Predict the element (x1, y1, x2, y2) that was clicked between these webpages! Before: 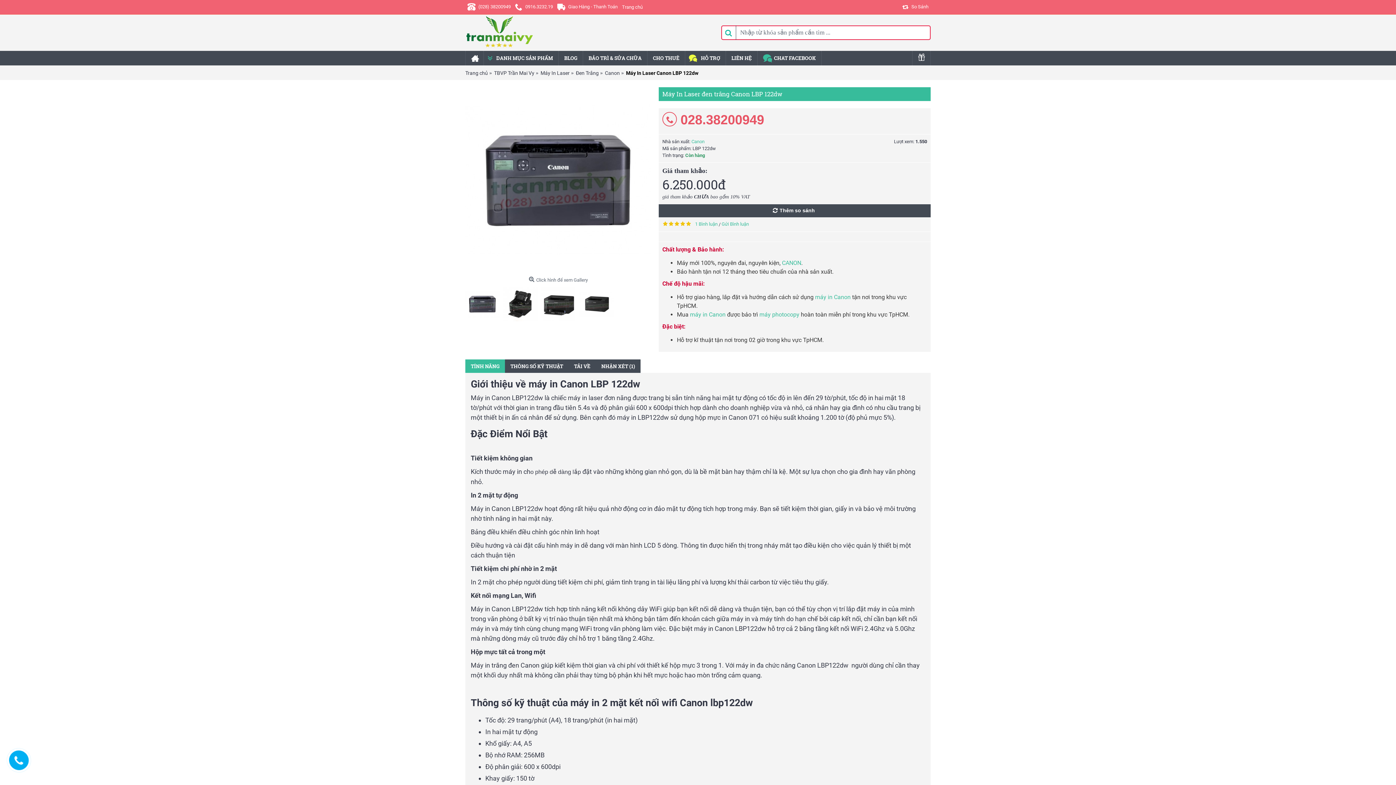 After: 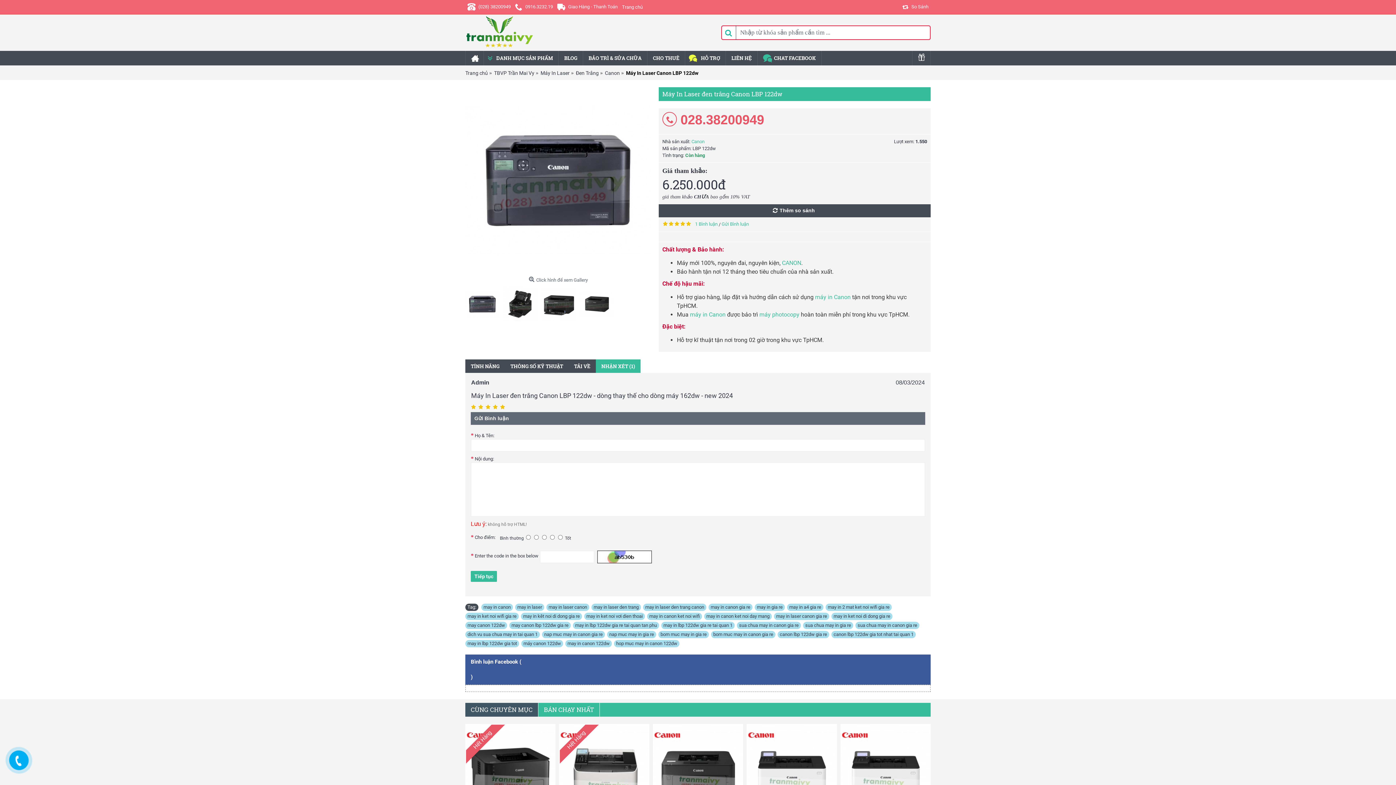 Action: label: NHẬN XÉT (1) bbox: (596, 359, 640, 373)